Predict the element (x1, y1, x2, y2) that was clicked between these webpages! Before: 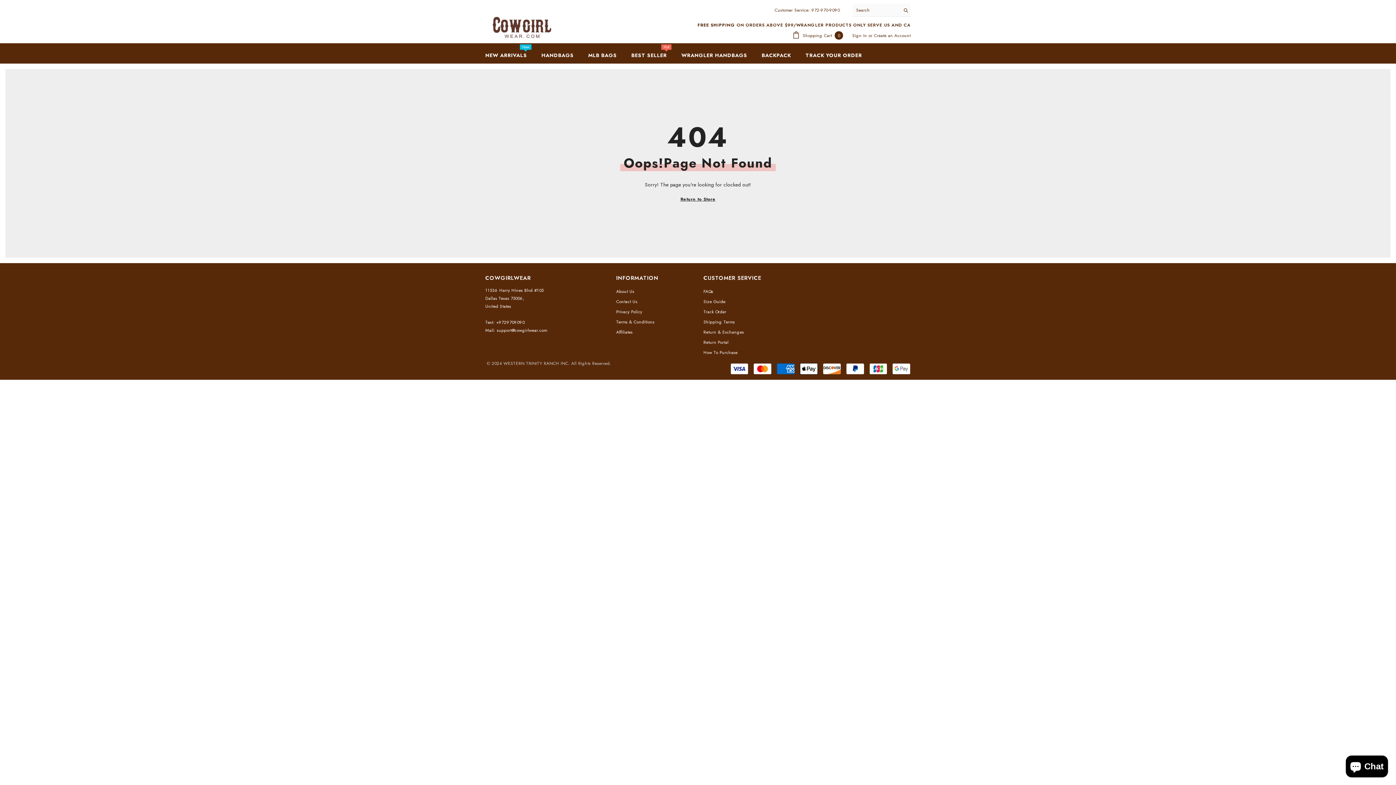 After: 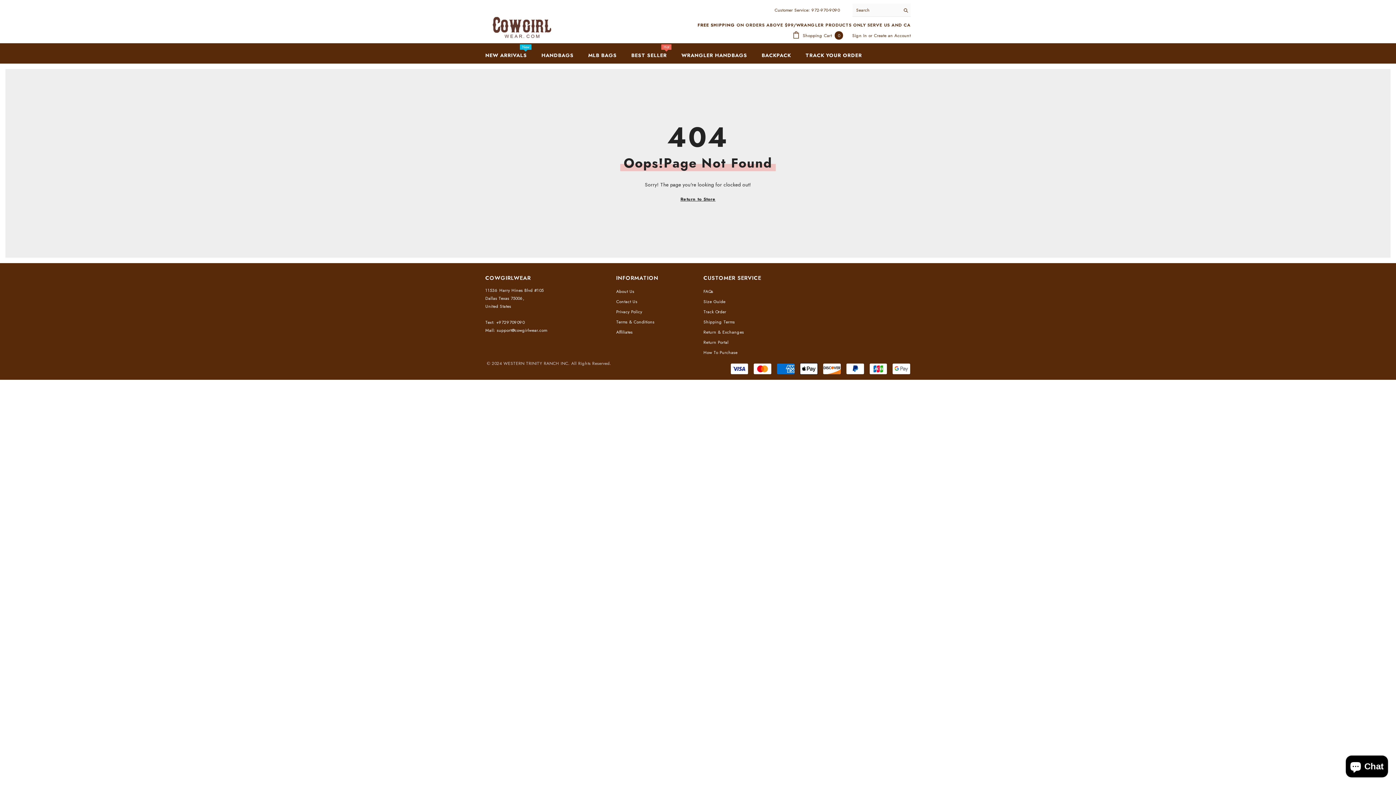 Action: label: 972-970-9090 bbox: (811, 6, 840, 13)